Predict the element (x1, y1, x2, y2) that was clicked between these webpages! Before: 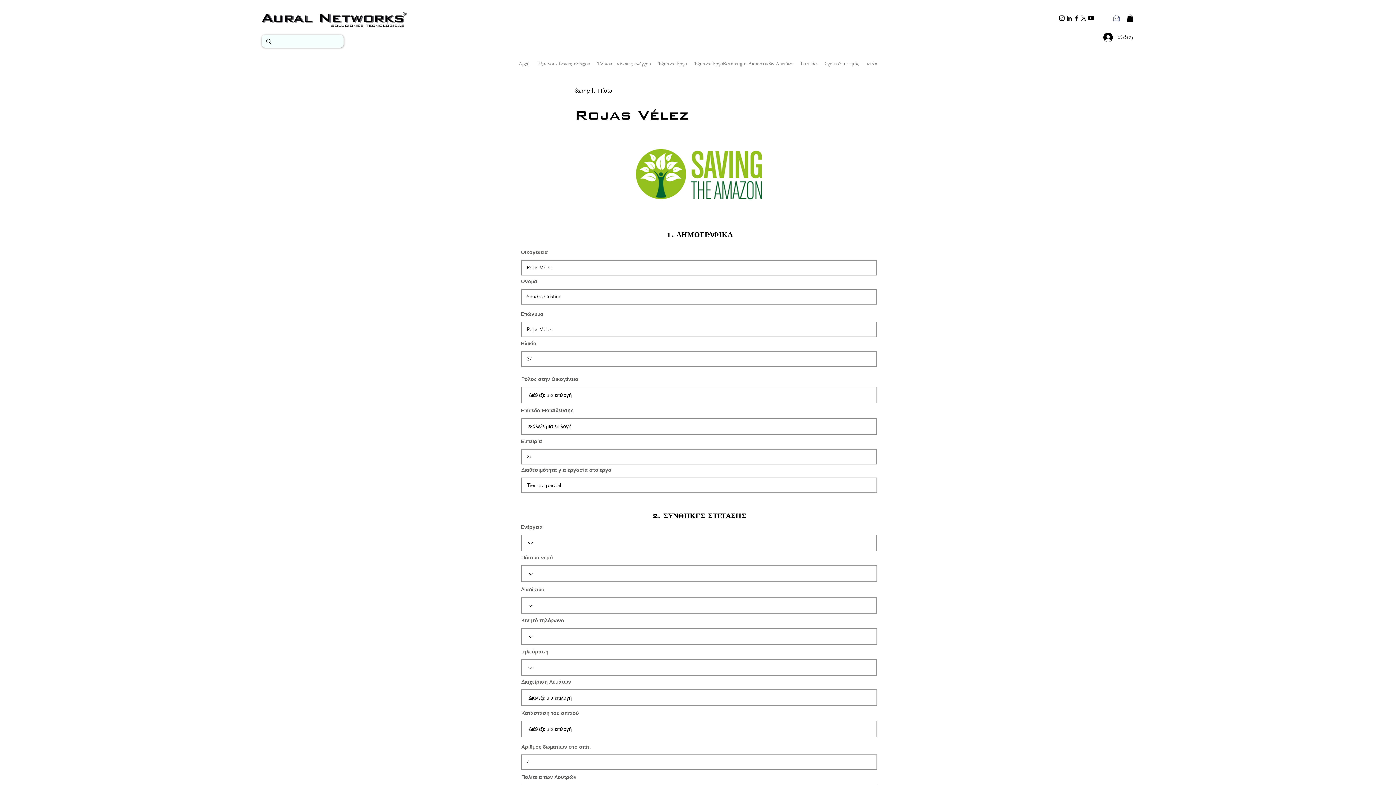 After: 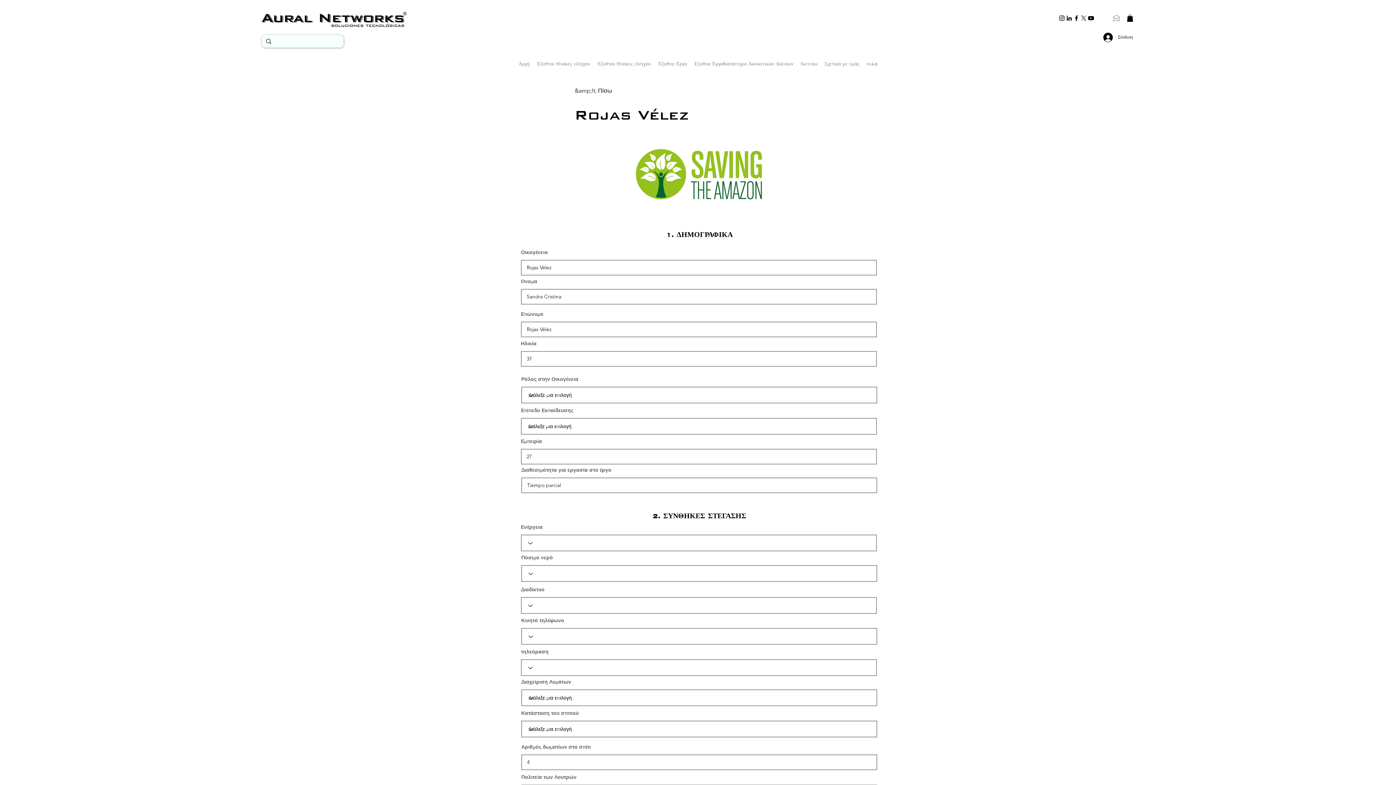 Action: label: instagram bbox: (1058, 14, 1065, 21)